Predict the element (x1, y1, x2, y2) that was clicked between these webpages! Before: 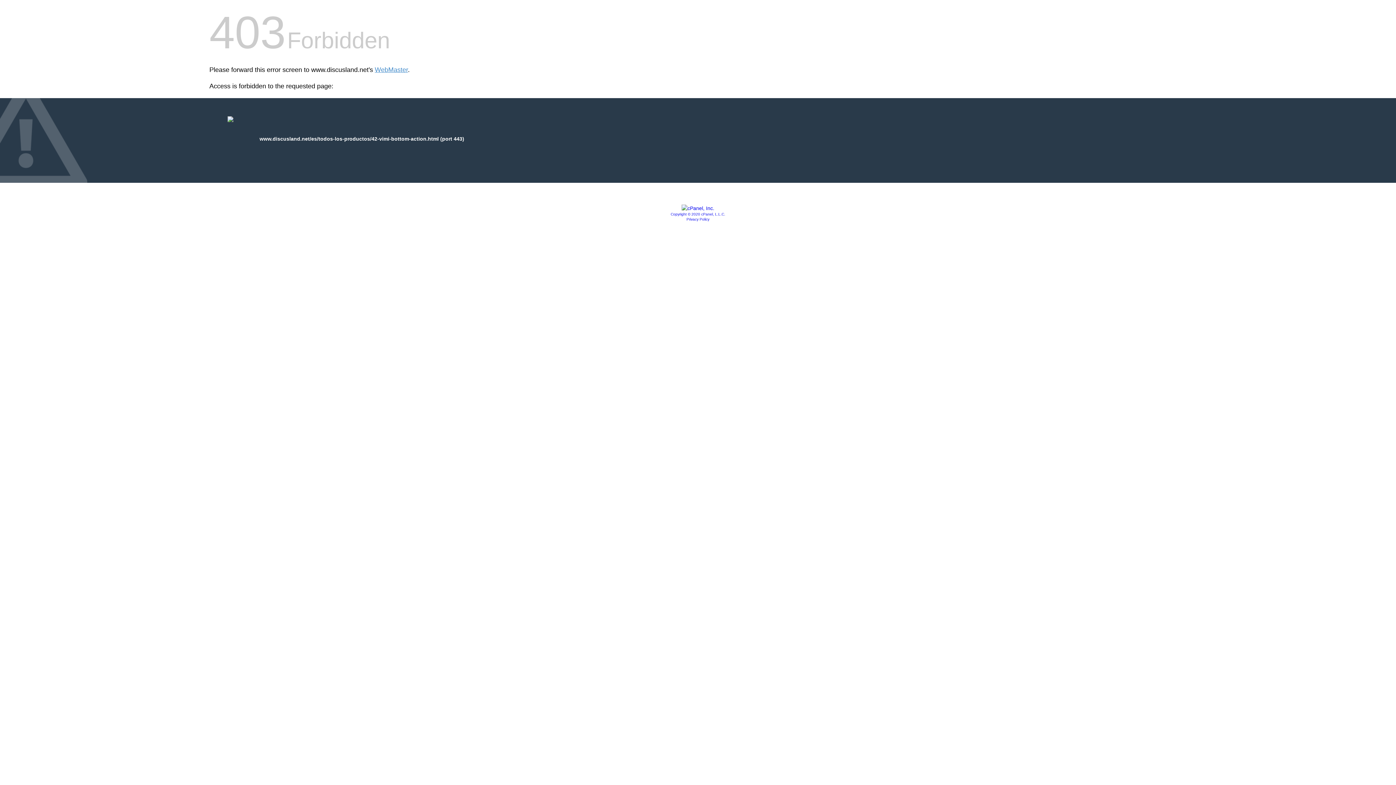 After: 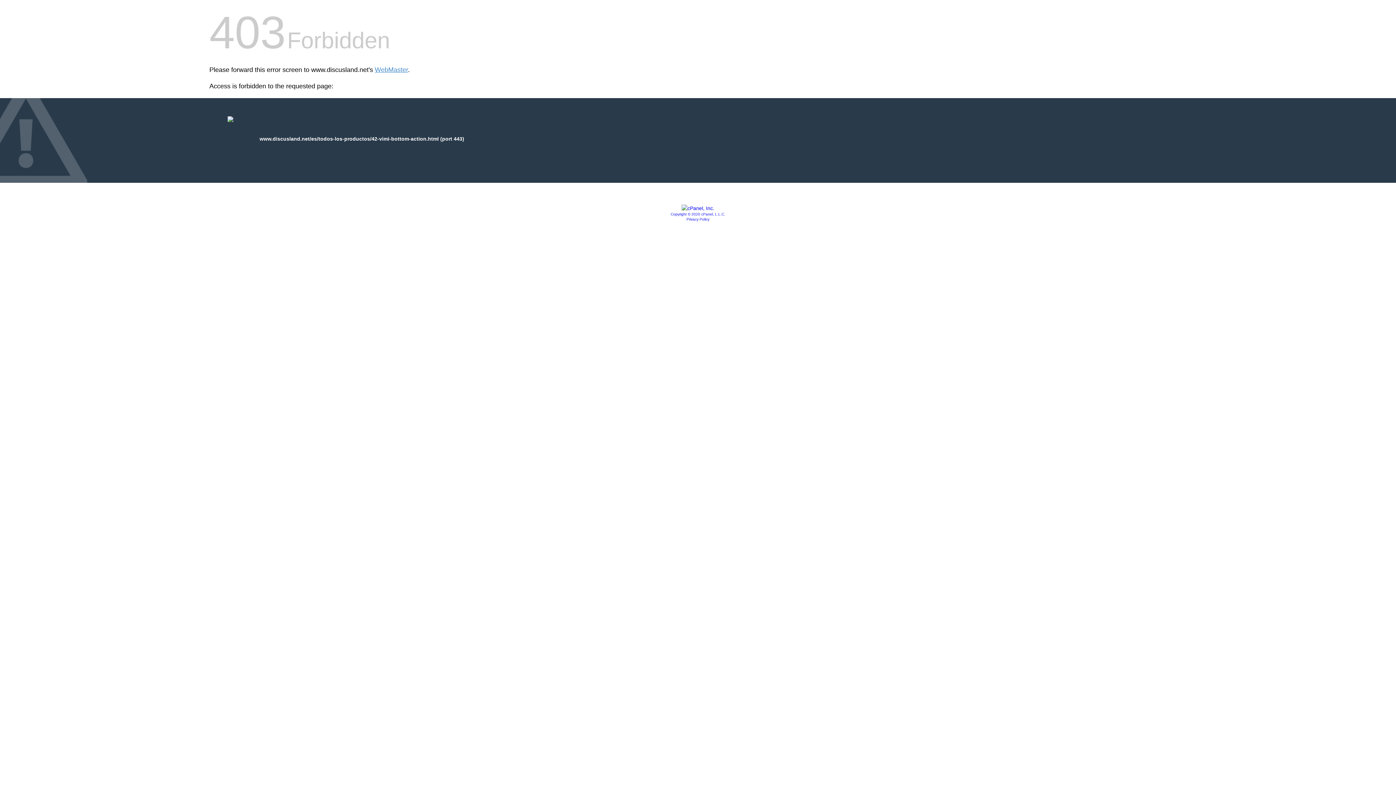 Action: label: Privacy Policy bbox: (686, 217, 709, 221)